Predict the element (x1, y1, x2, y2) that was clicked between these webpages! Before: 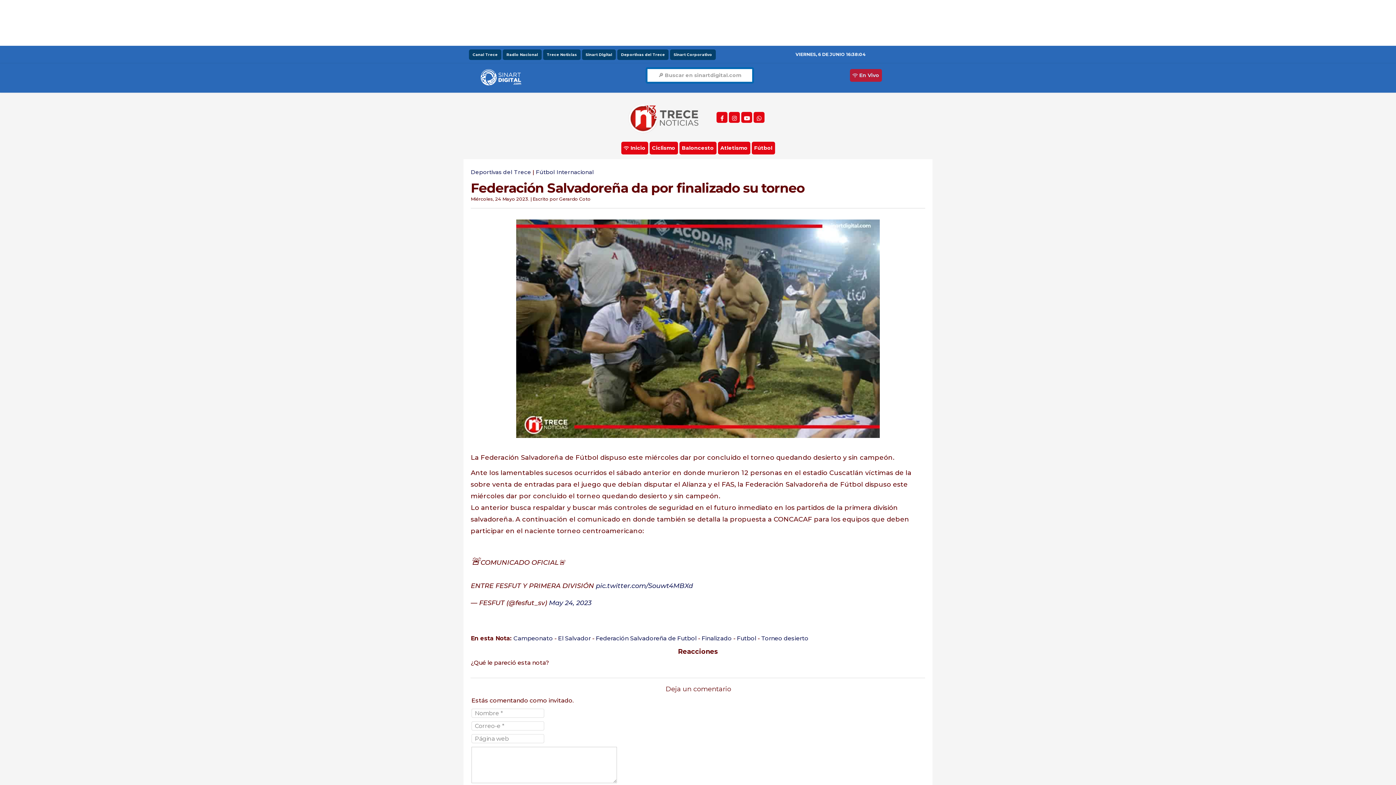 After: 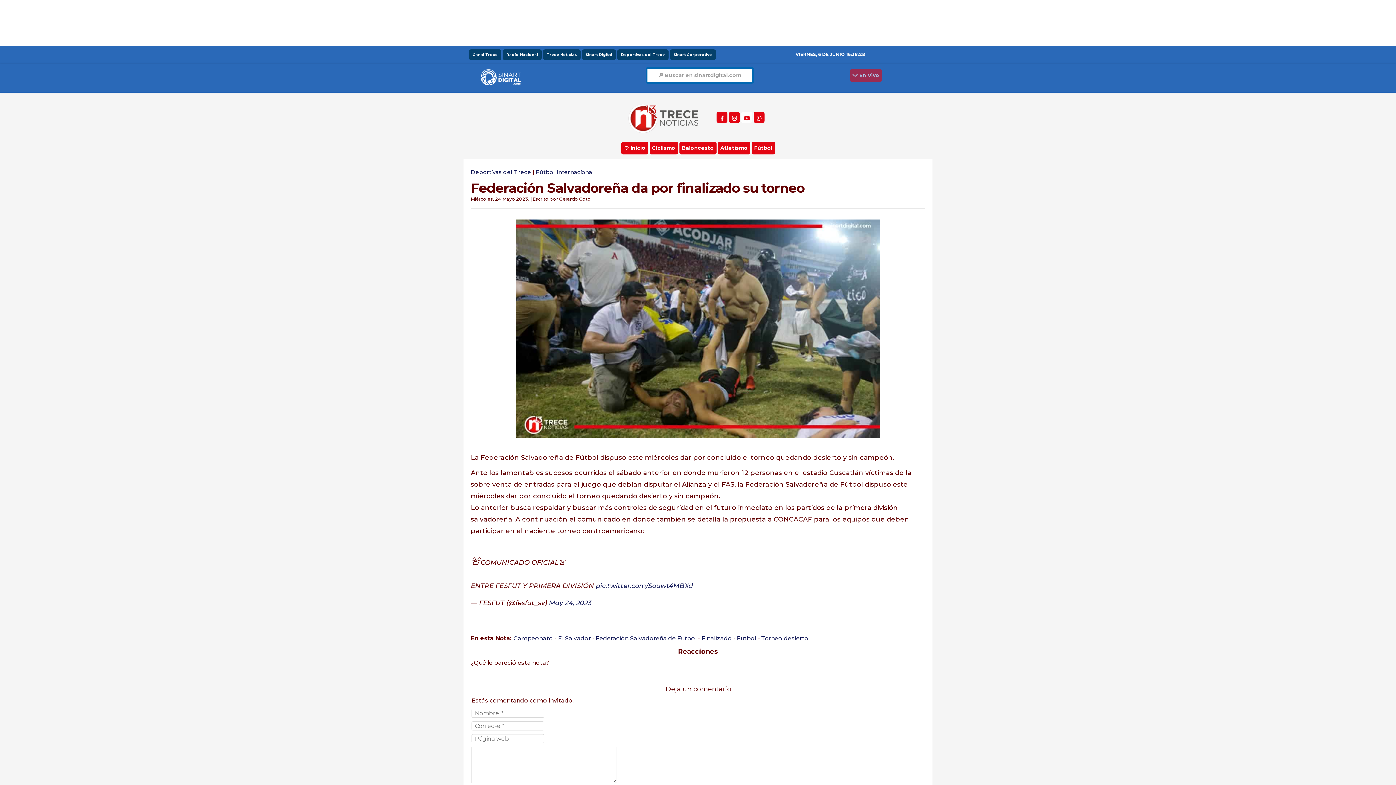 Action: bbox: (741, 111, 752, 122)